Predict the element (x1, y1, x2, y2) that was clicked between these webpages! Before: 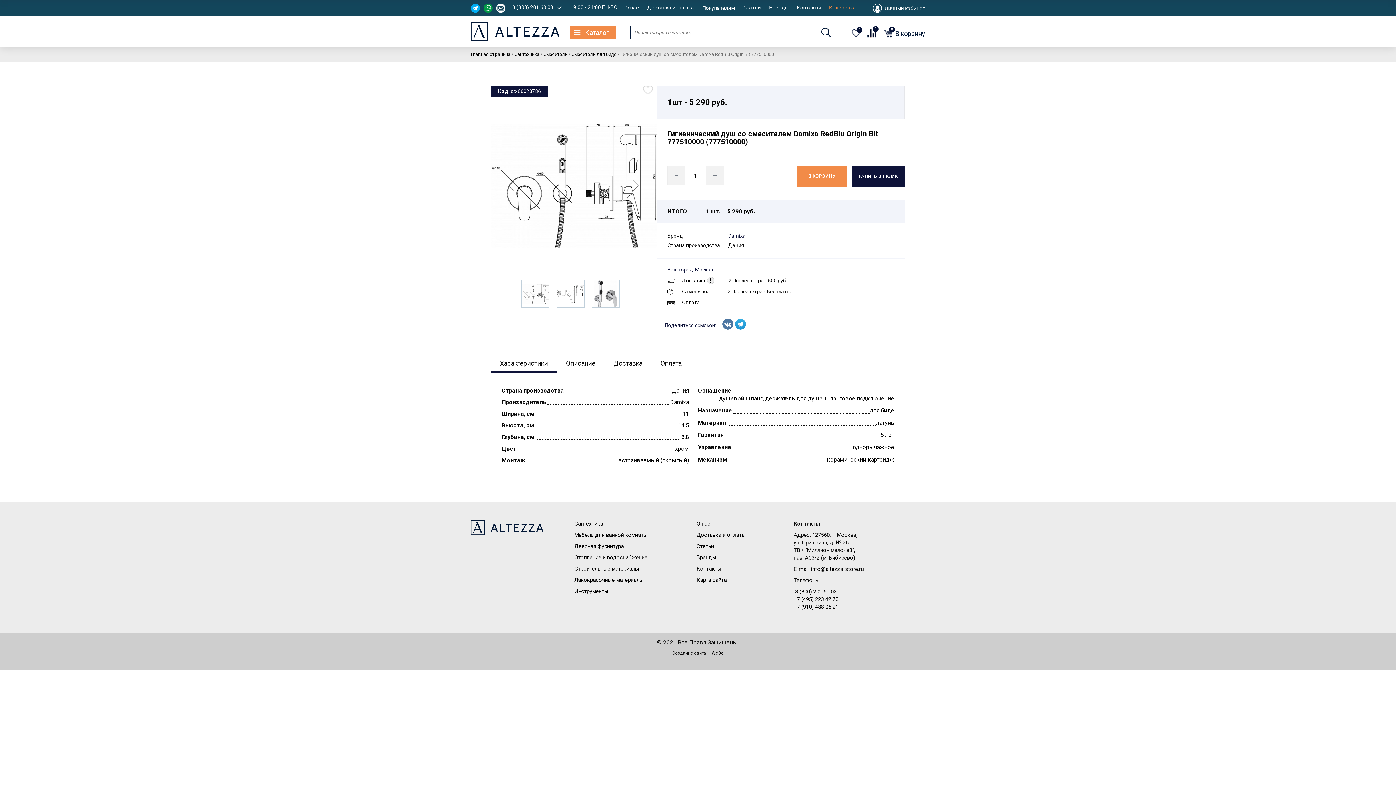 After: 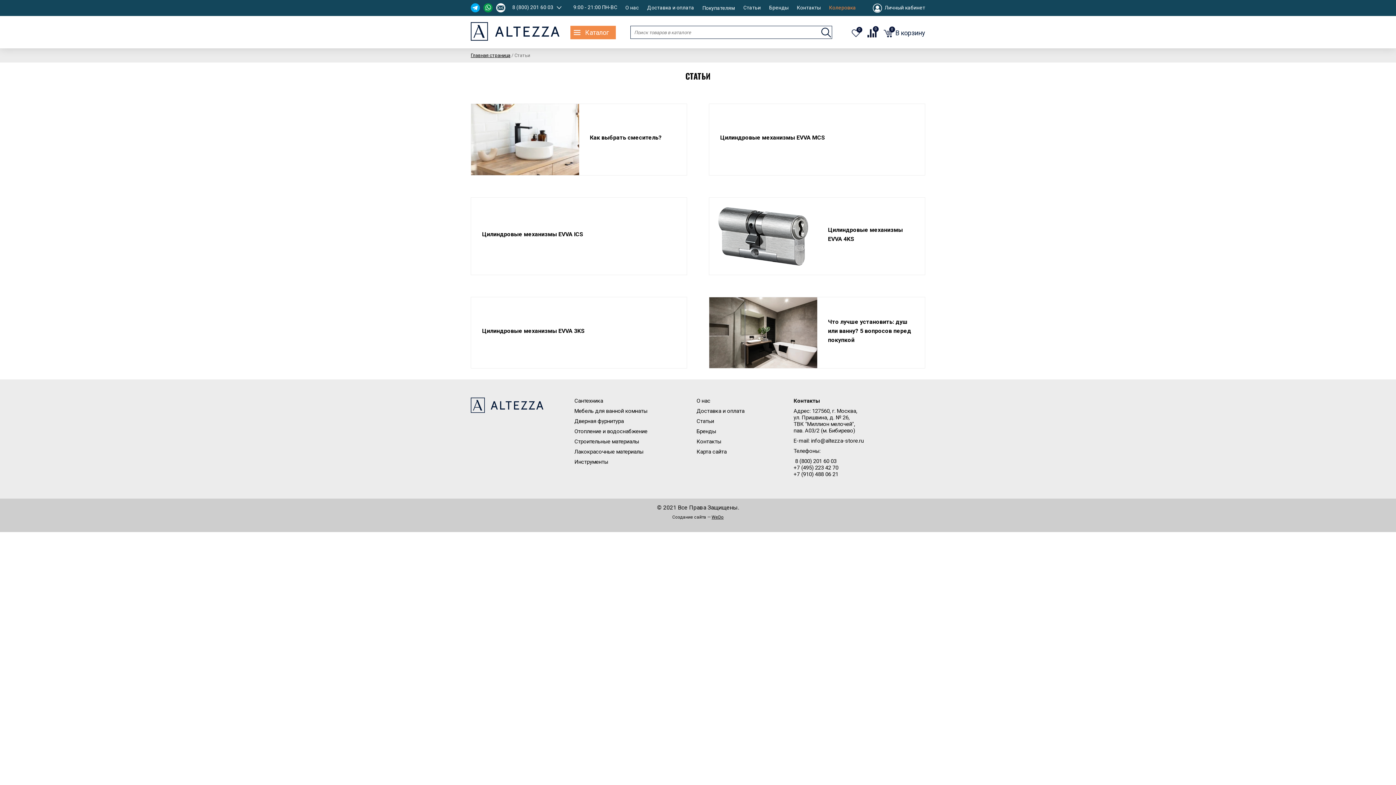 Action: bbox: (696, 543, 714, 549) label: Статьи